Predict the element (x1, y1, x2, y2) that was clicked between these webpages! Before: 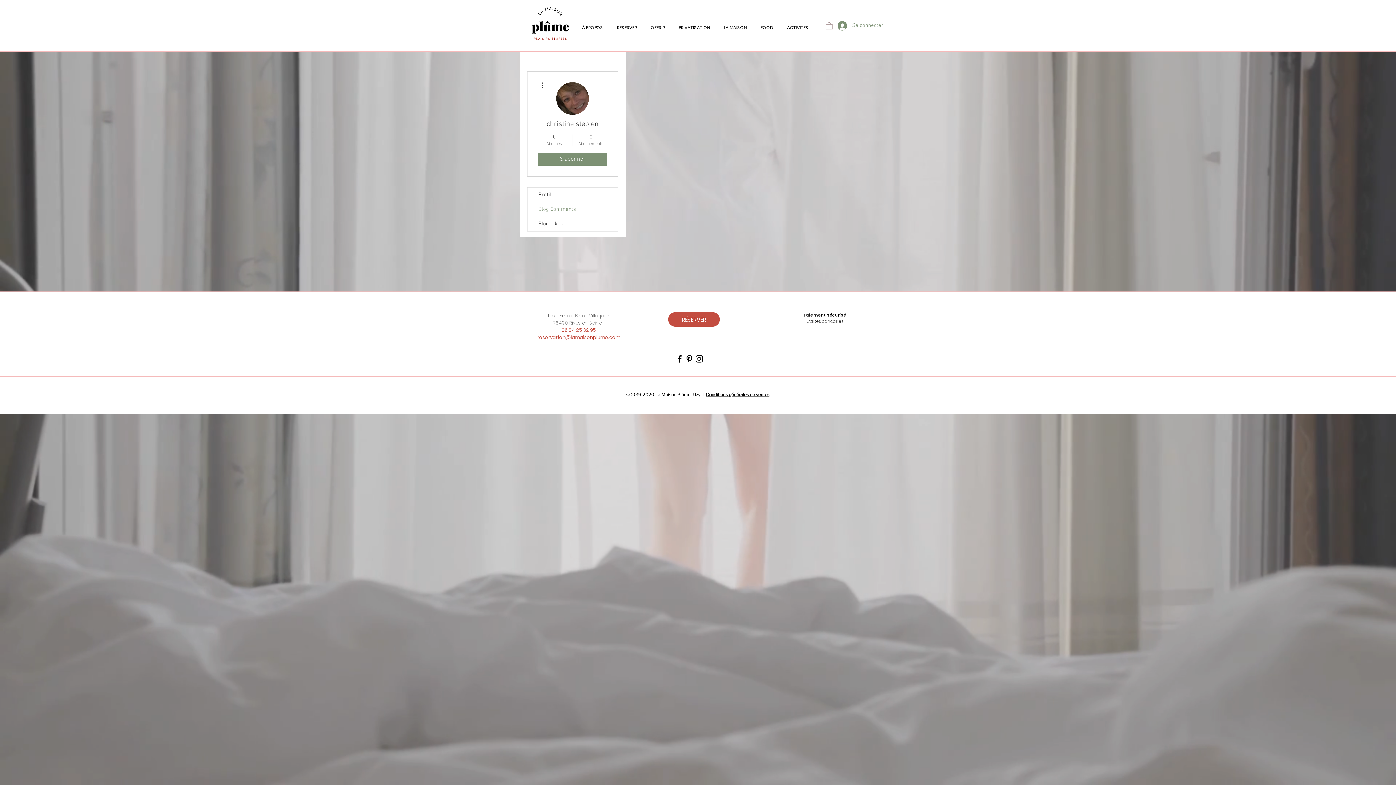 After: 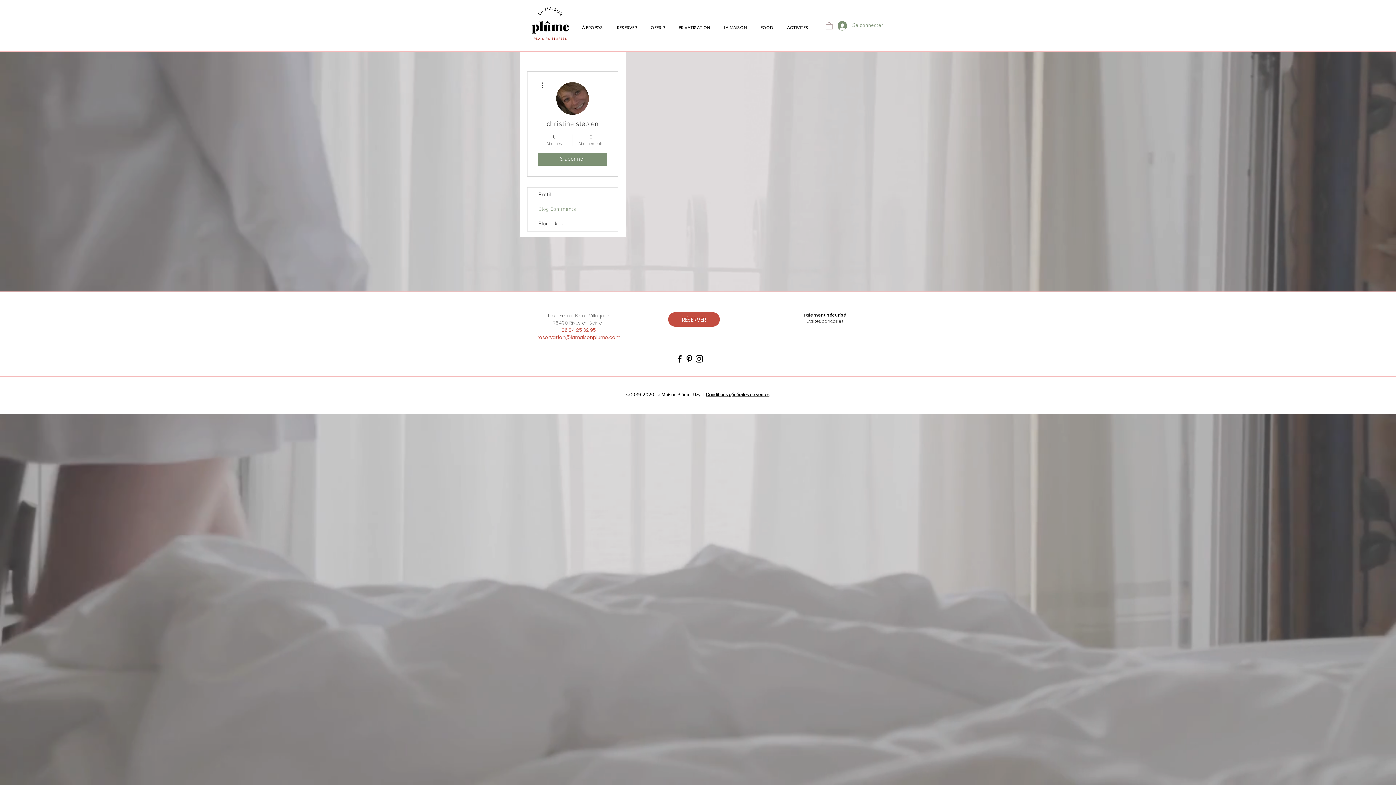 Action: bbox: (674, 354, 684, 364) label: Black Facebook Icon